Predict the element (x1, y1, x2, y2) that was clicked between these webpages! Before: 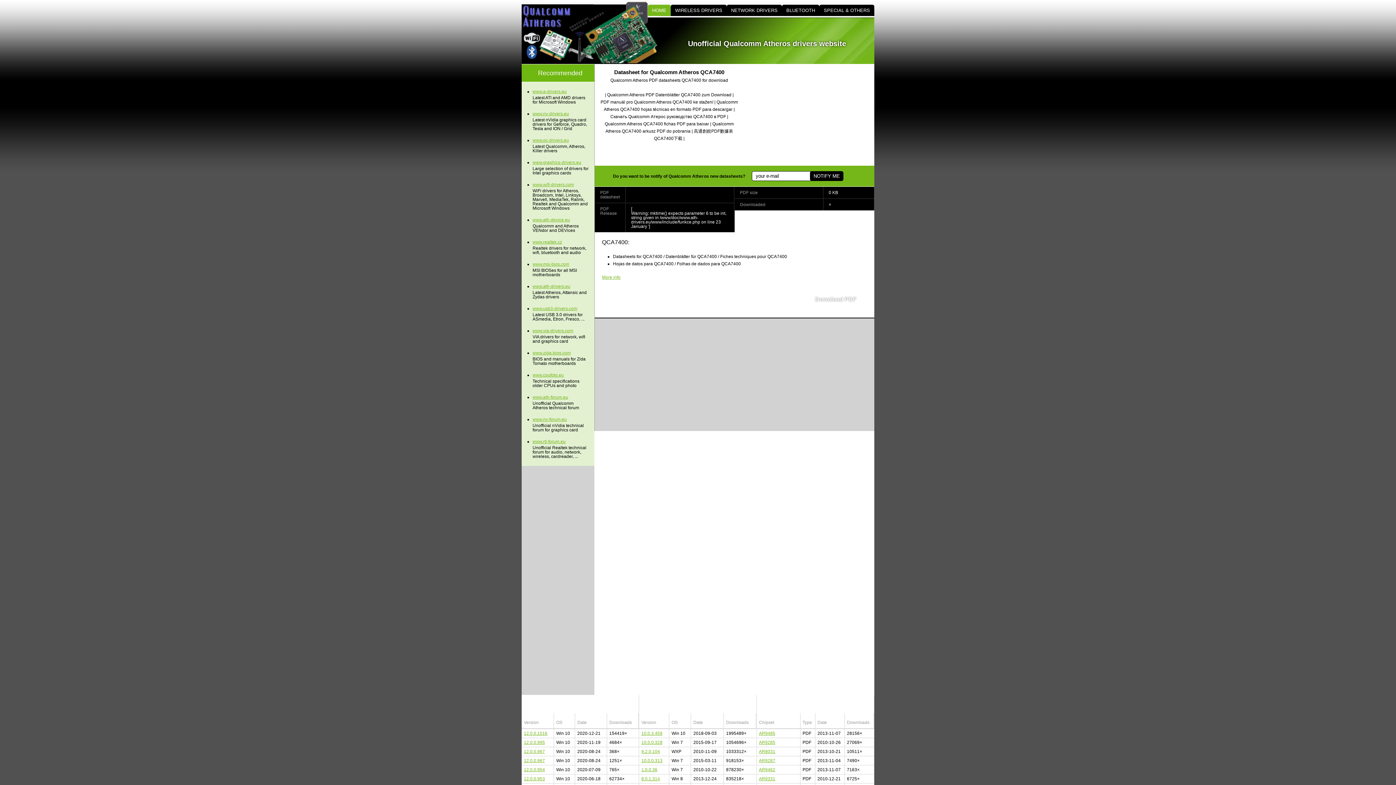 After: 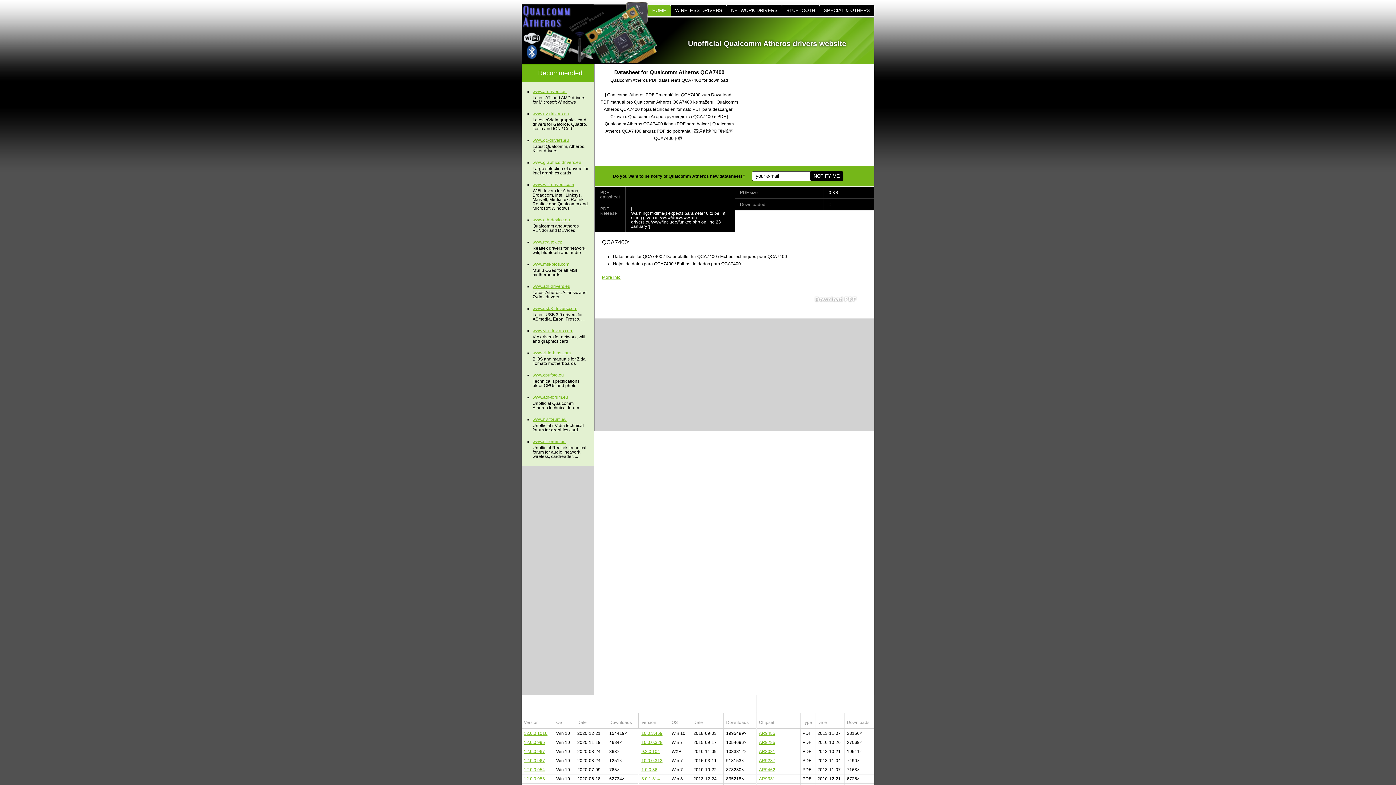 Action: bbox: (532, 160, 589, 164) label: www.graphics-drivers.eu